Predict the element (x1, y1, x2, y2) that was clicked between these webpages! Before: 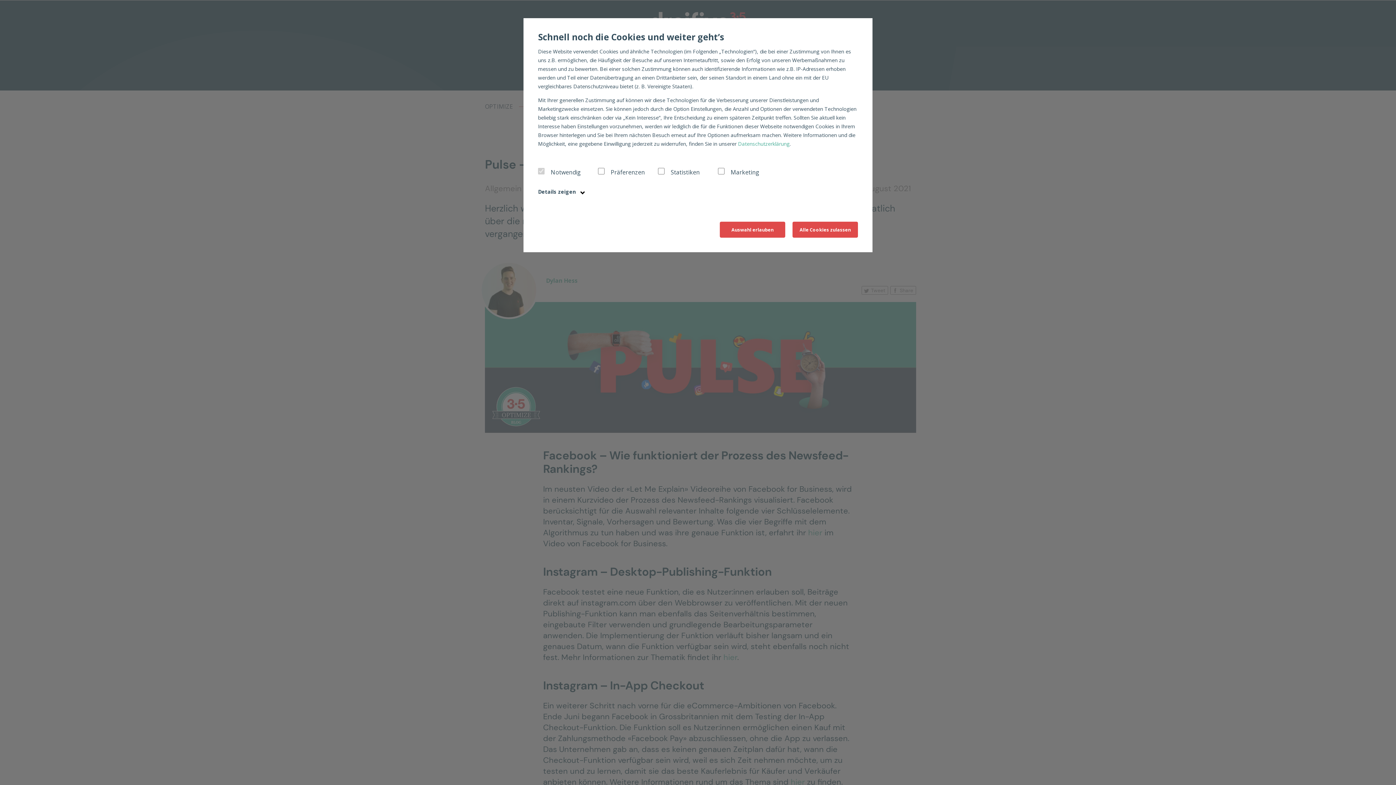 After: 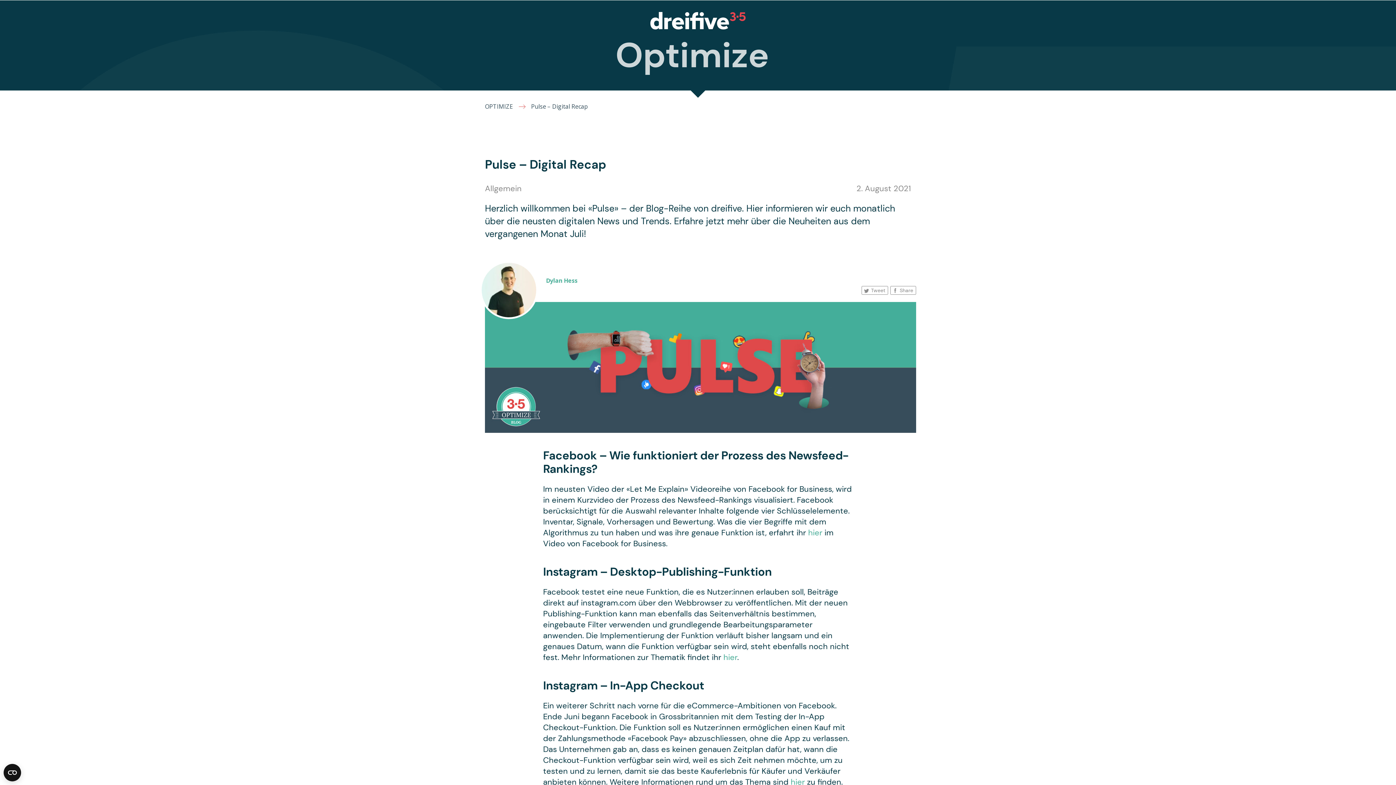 Action: bbox: (792, 221, 858, 237) label: Alle Cookies zulassen